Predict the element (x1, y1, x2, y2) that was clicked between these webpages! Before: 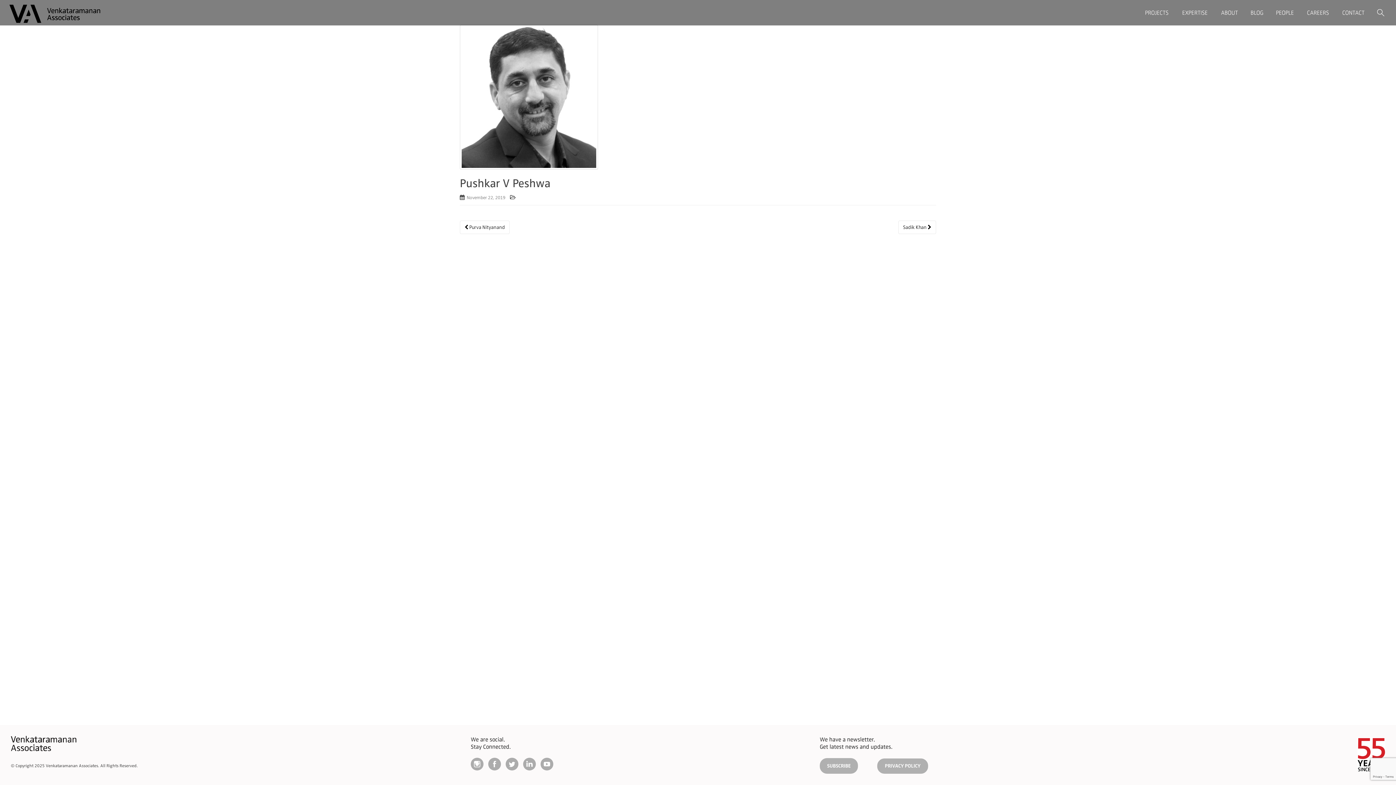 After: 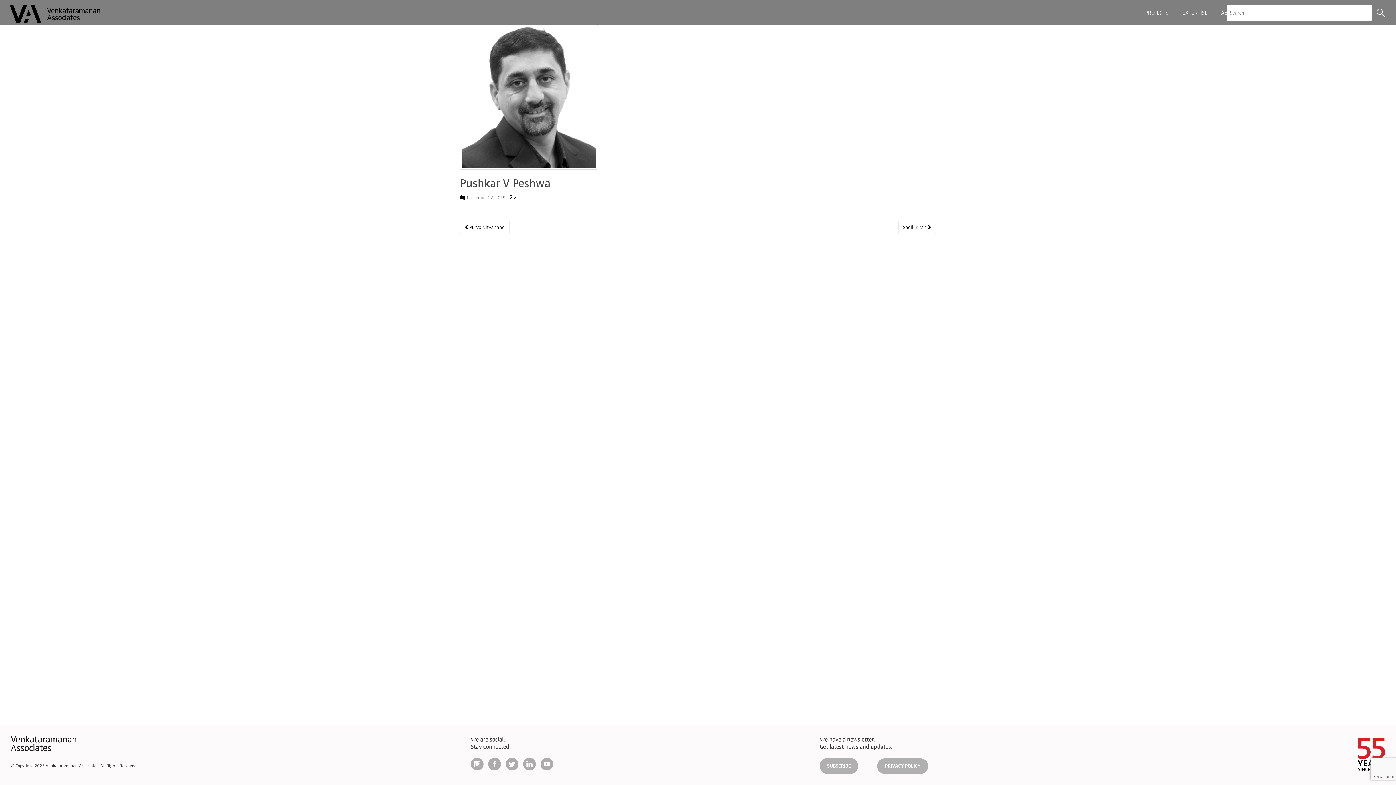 Action: bbox: (1375, 3, 1386, 22)